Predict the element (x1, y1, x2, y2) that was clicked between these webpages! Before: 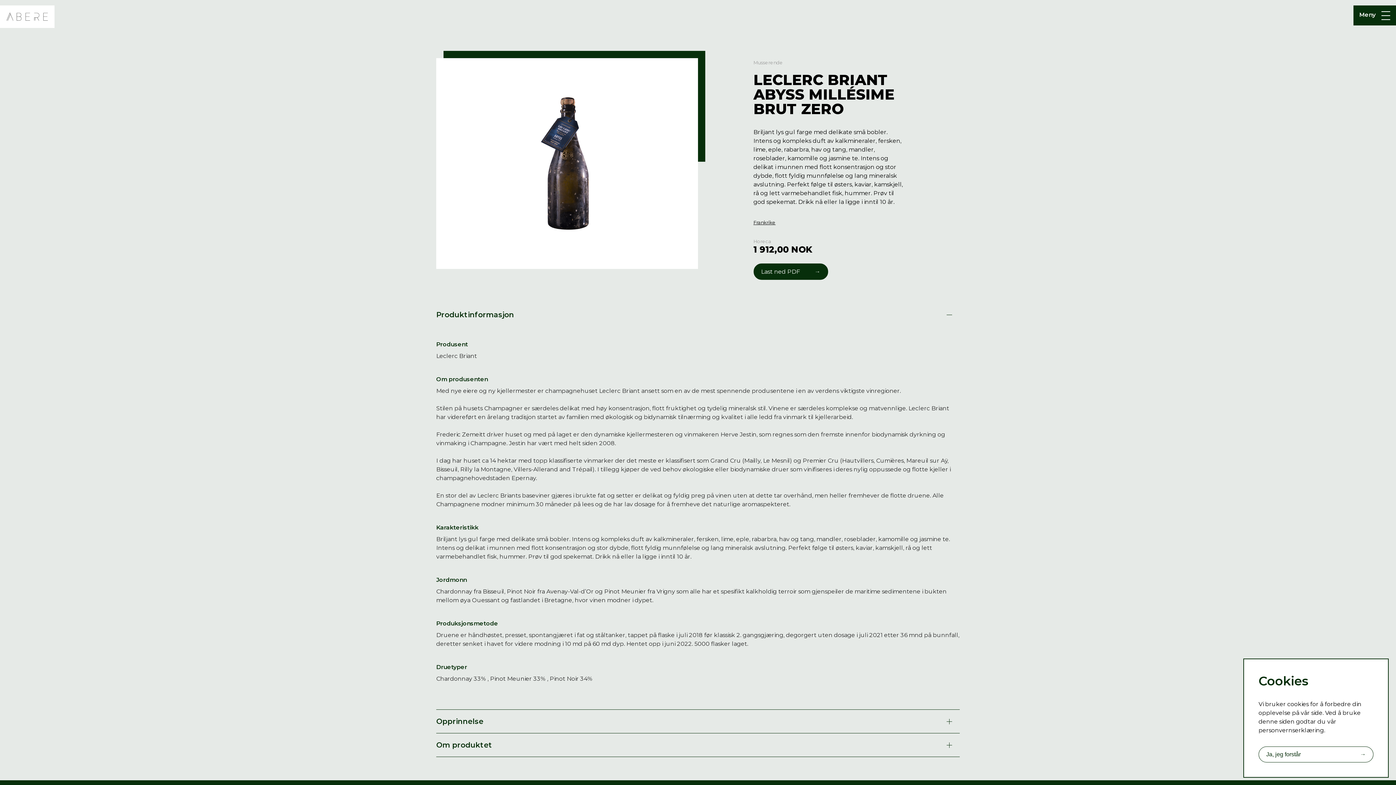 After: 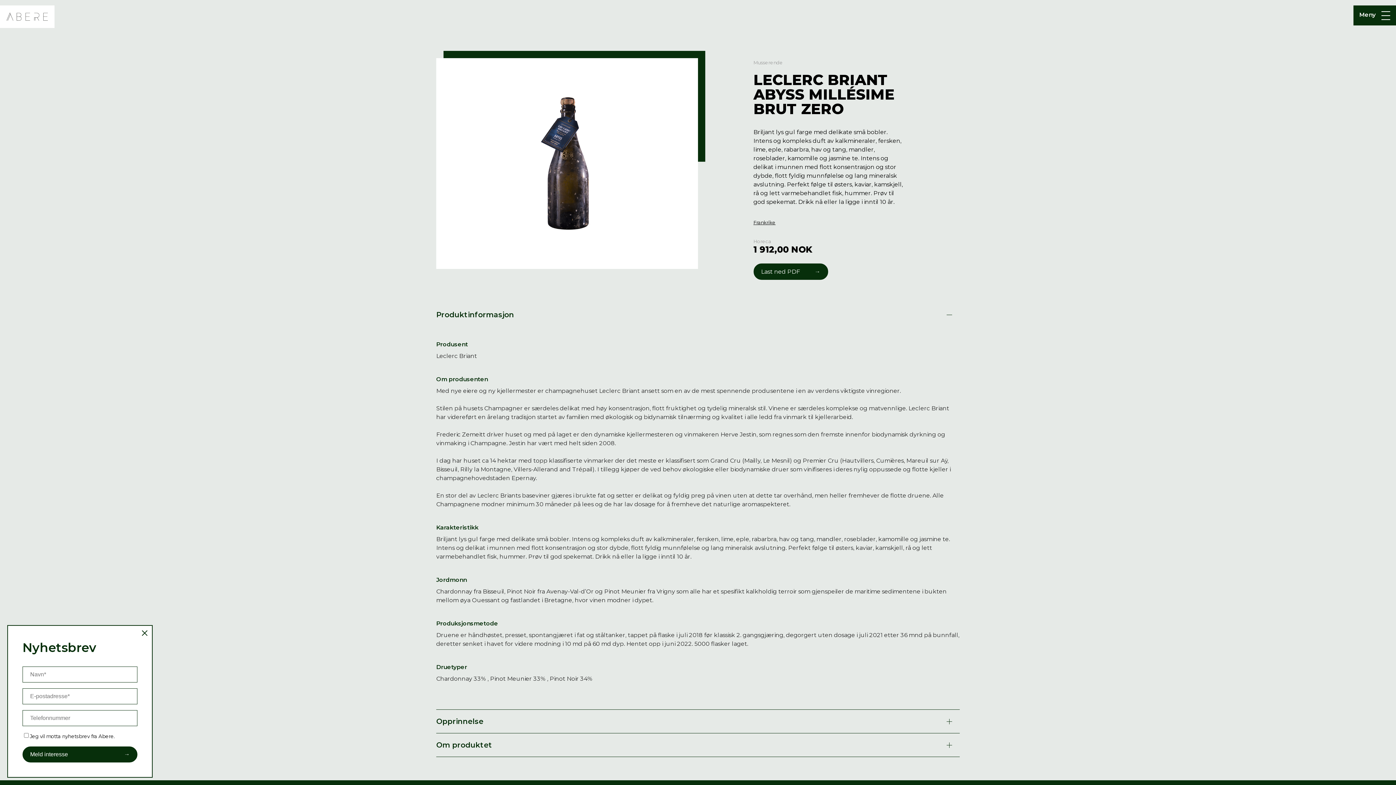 Action: bbox: (1258, 746, 1373, 762) label: Ja, jeg forstår
→